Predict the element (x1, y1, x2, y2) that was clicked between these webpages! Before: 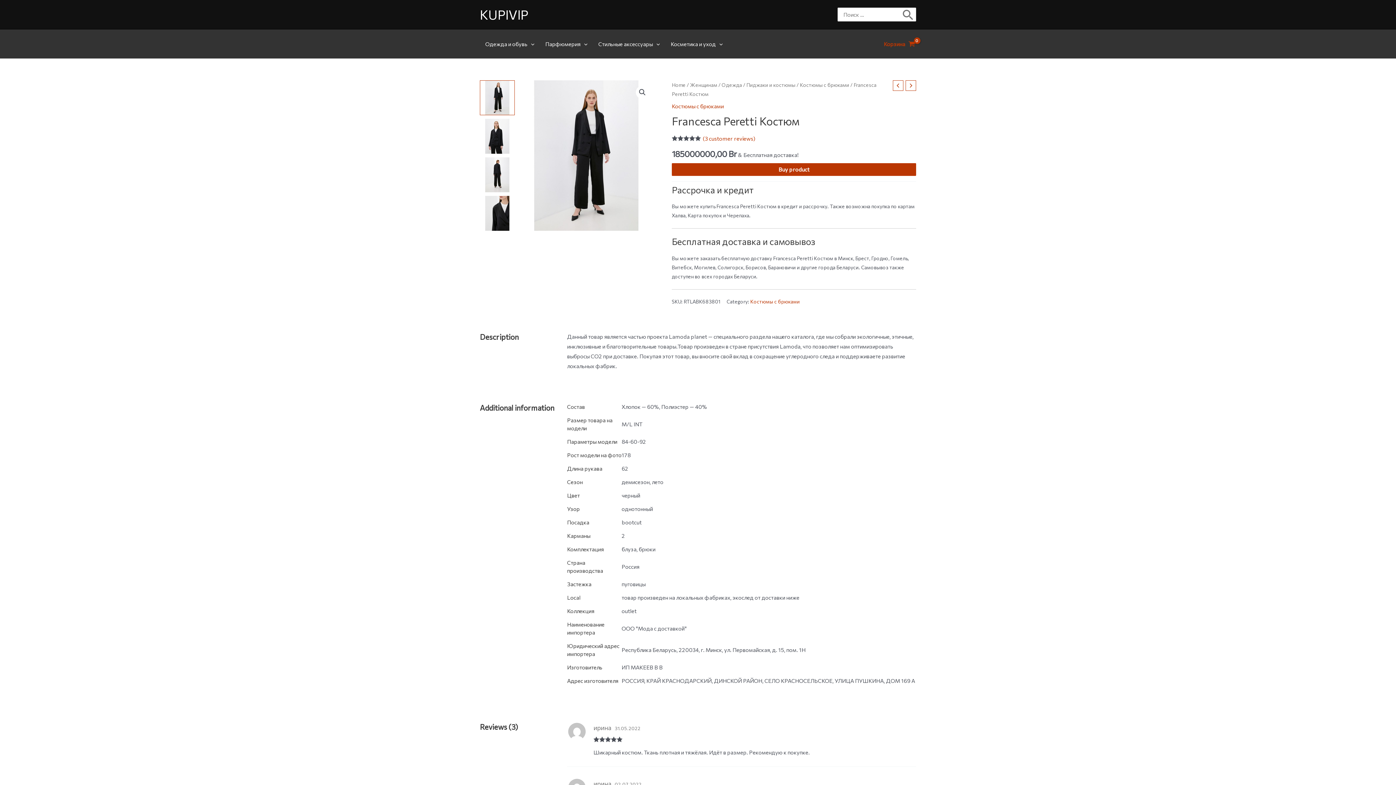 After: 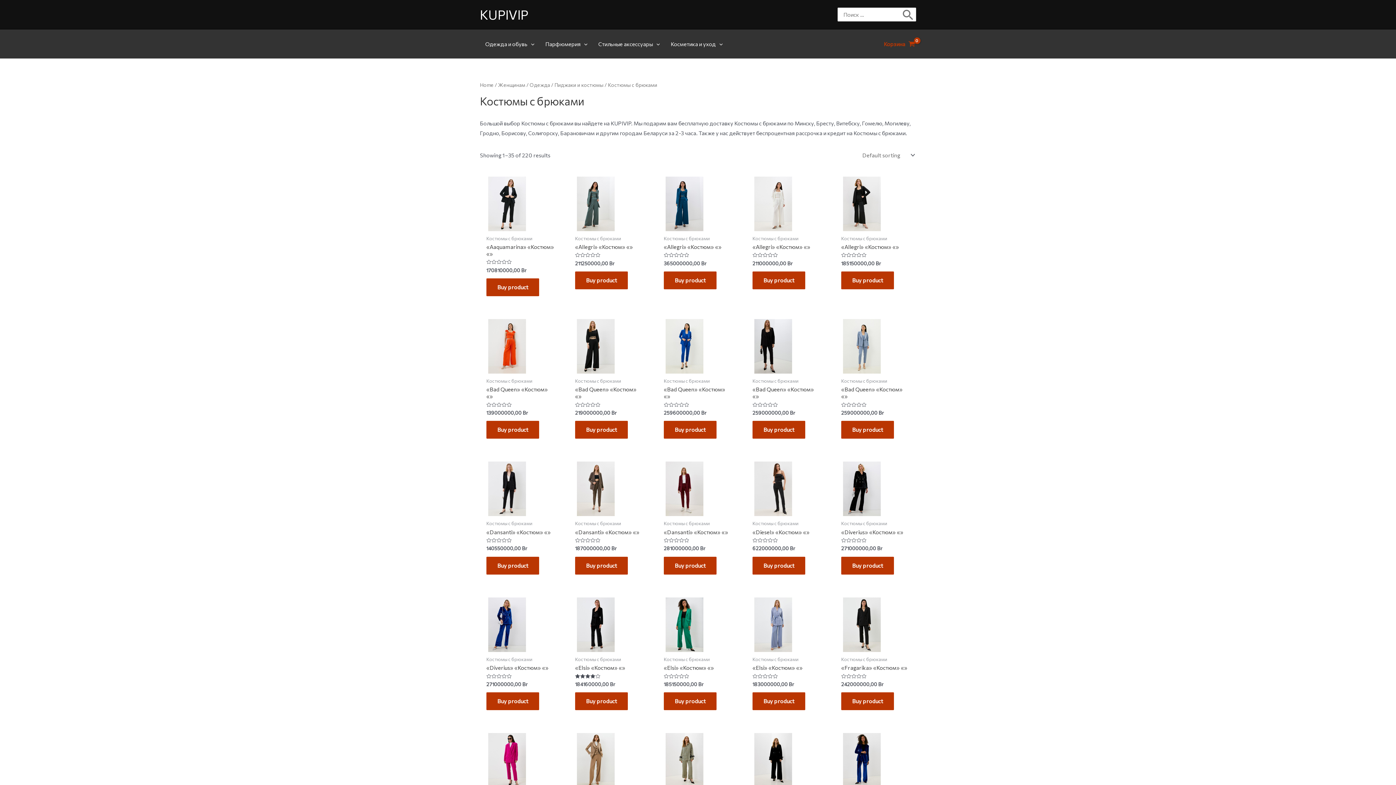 Action: label: Костюмы с брюками bbox: (800, 81, 849, 88)